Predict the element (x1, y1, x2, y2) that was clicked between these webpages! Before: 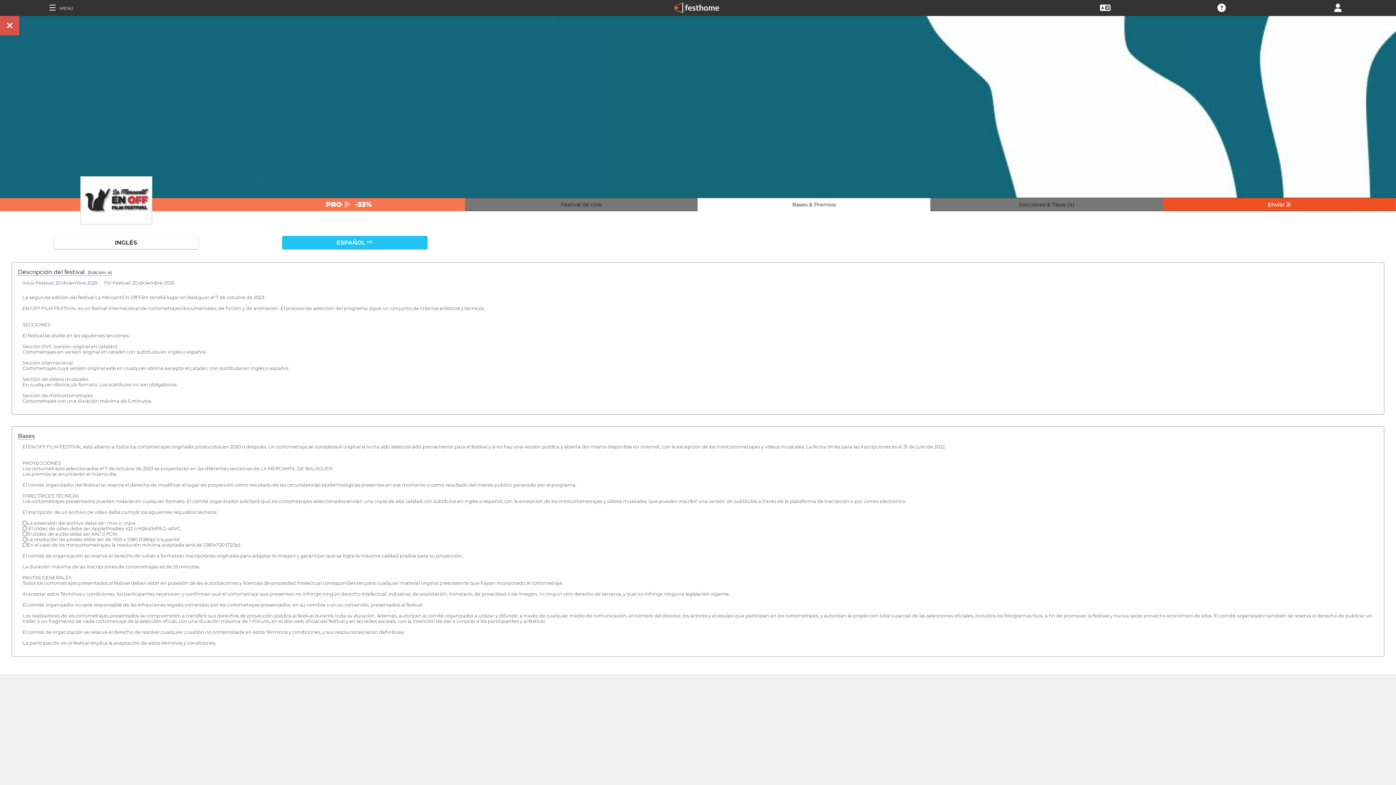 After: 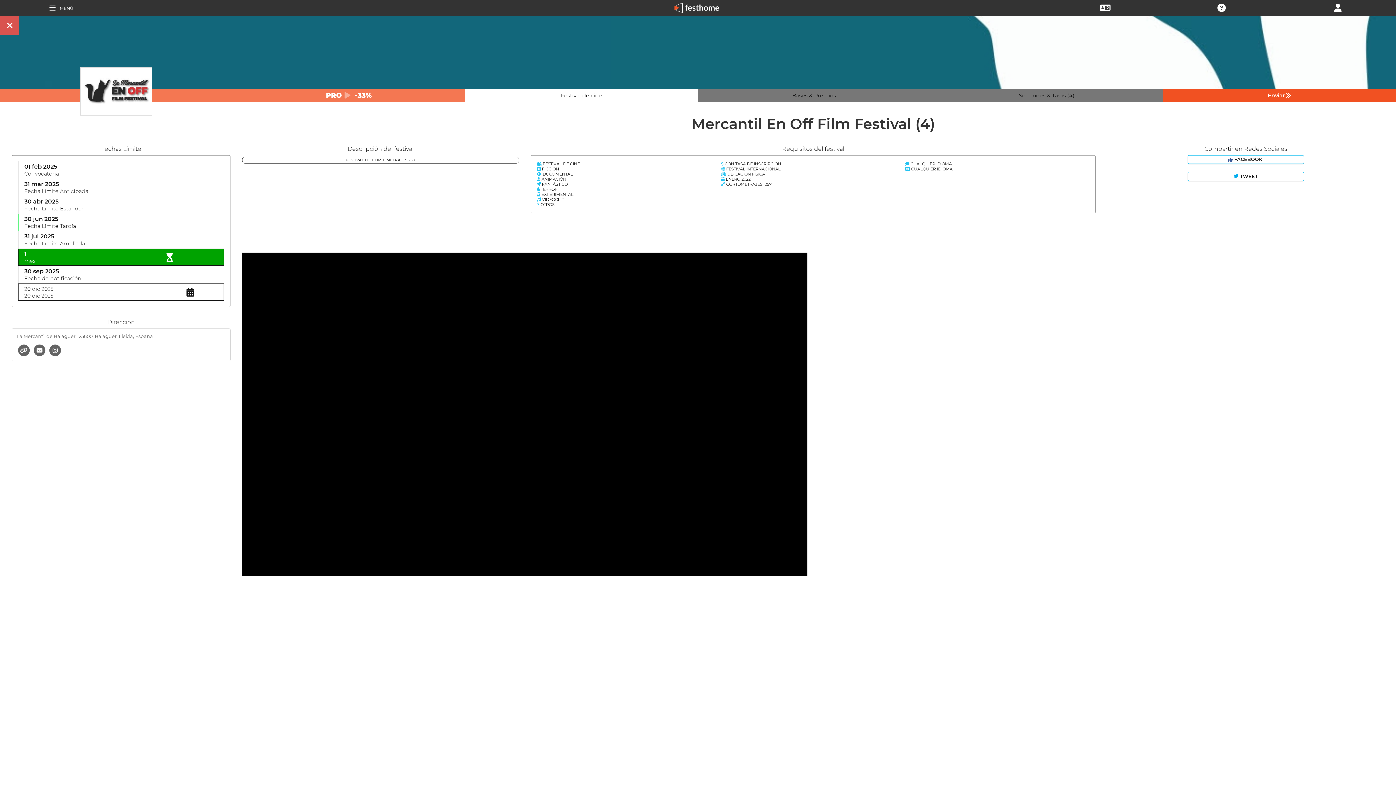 Action: label: Festival de cine bbox: (561, 201, 602, 208)